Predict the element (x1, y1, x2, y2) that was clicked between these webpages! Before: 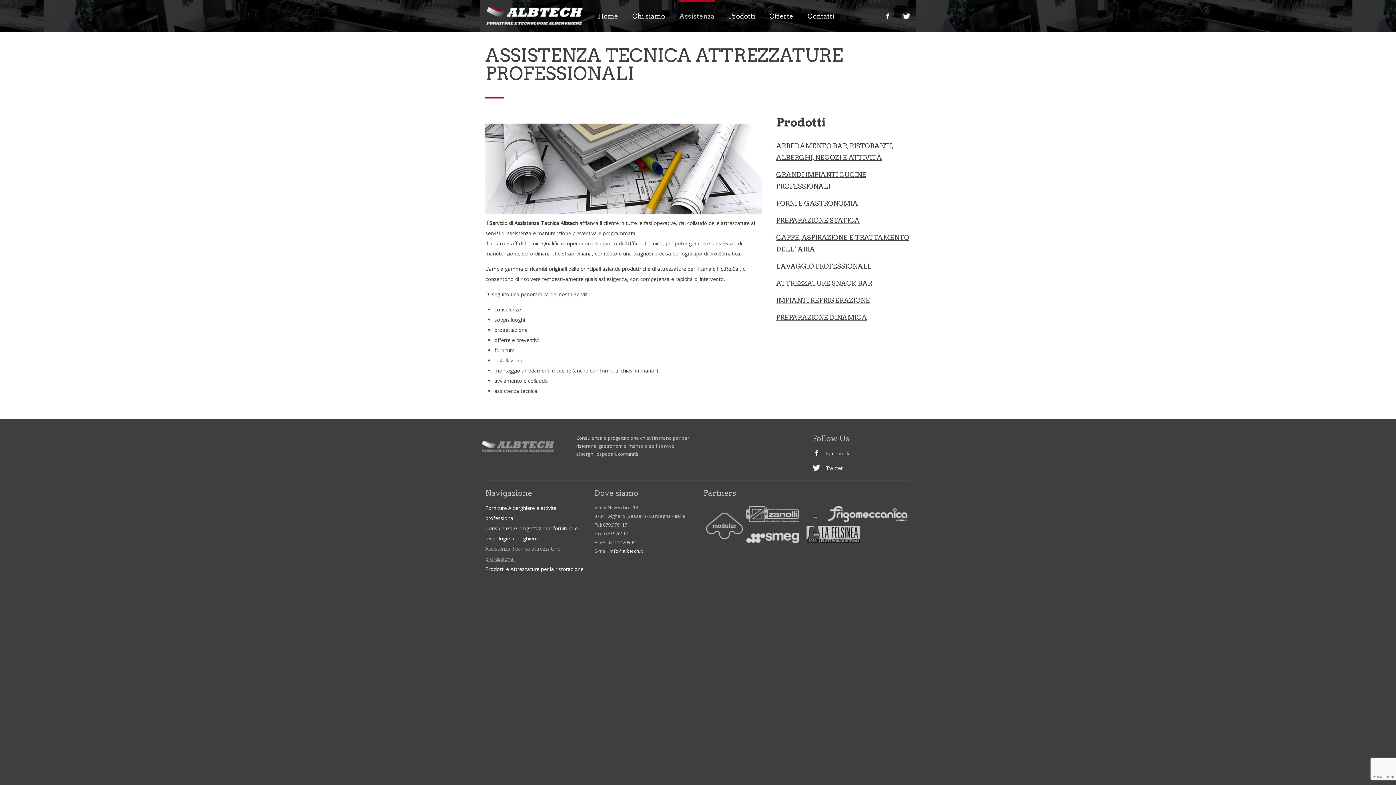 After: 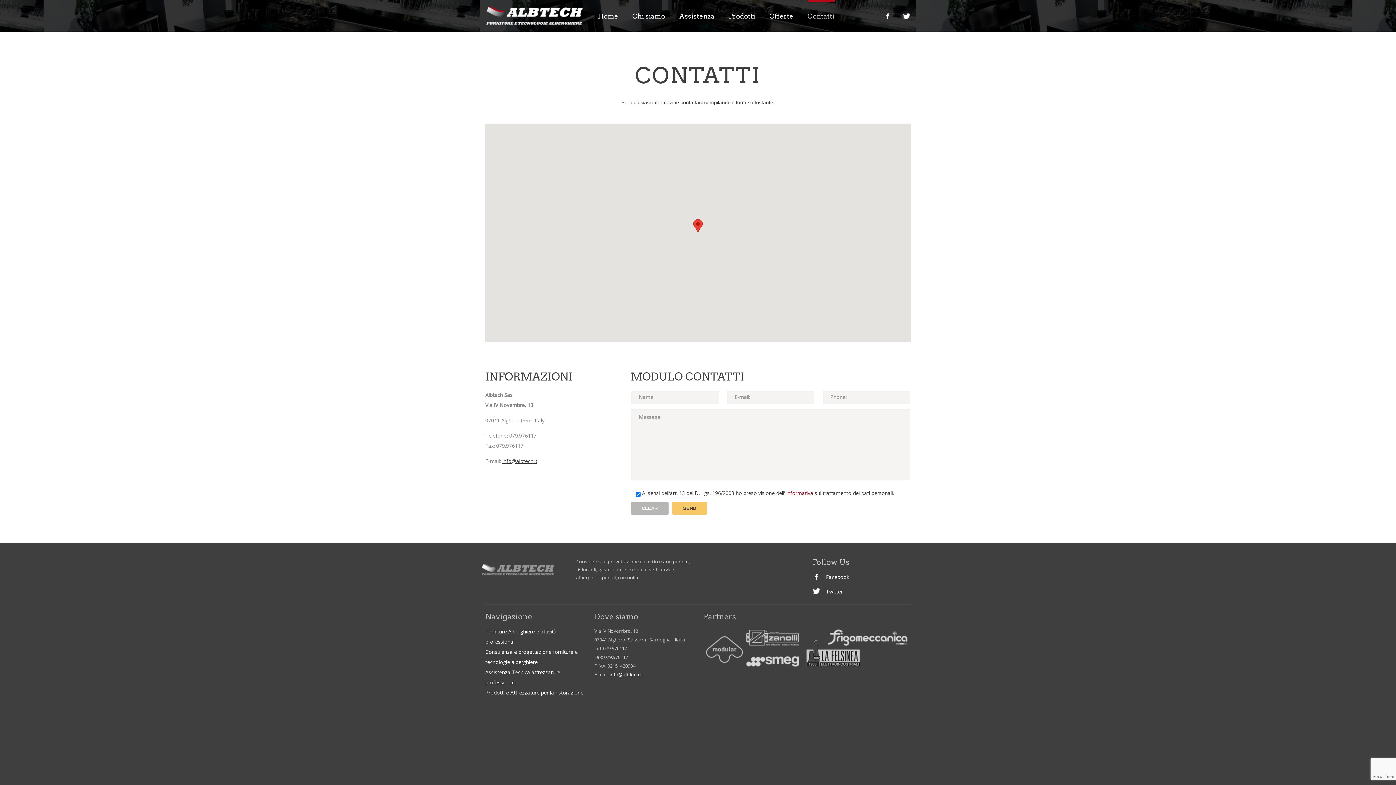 Action: bbox: (807, 12, 834, 20) label: Contatti